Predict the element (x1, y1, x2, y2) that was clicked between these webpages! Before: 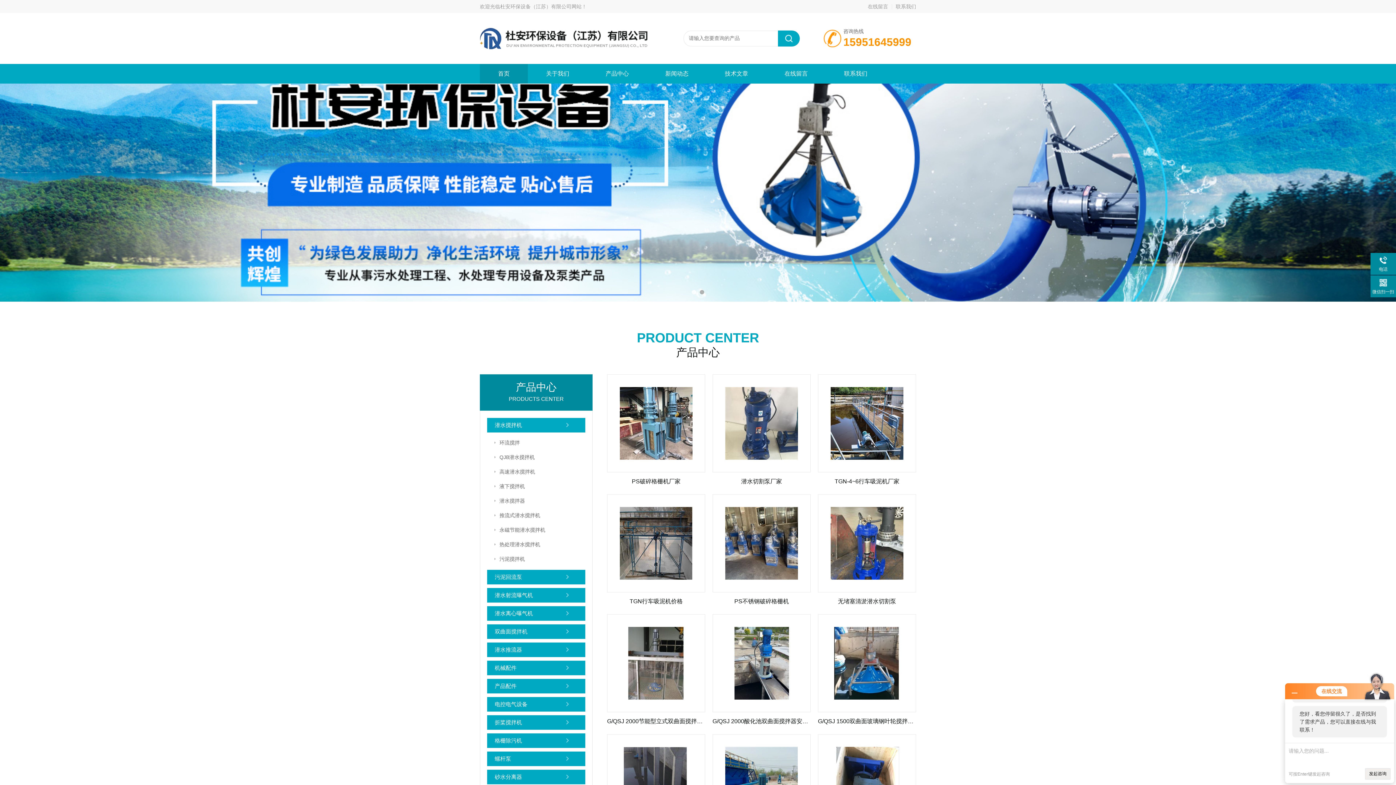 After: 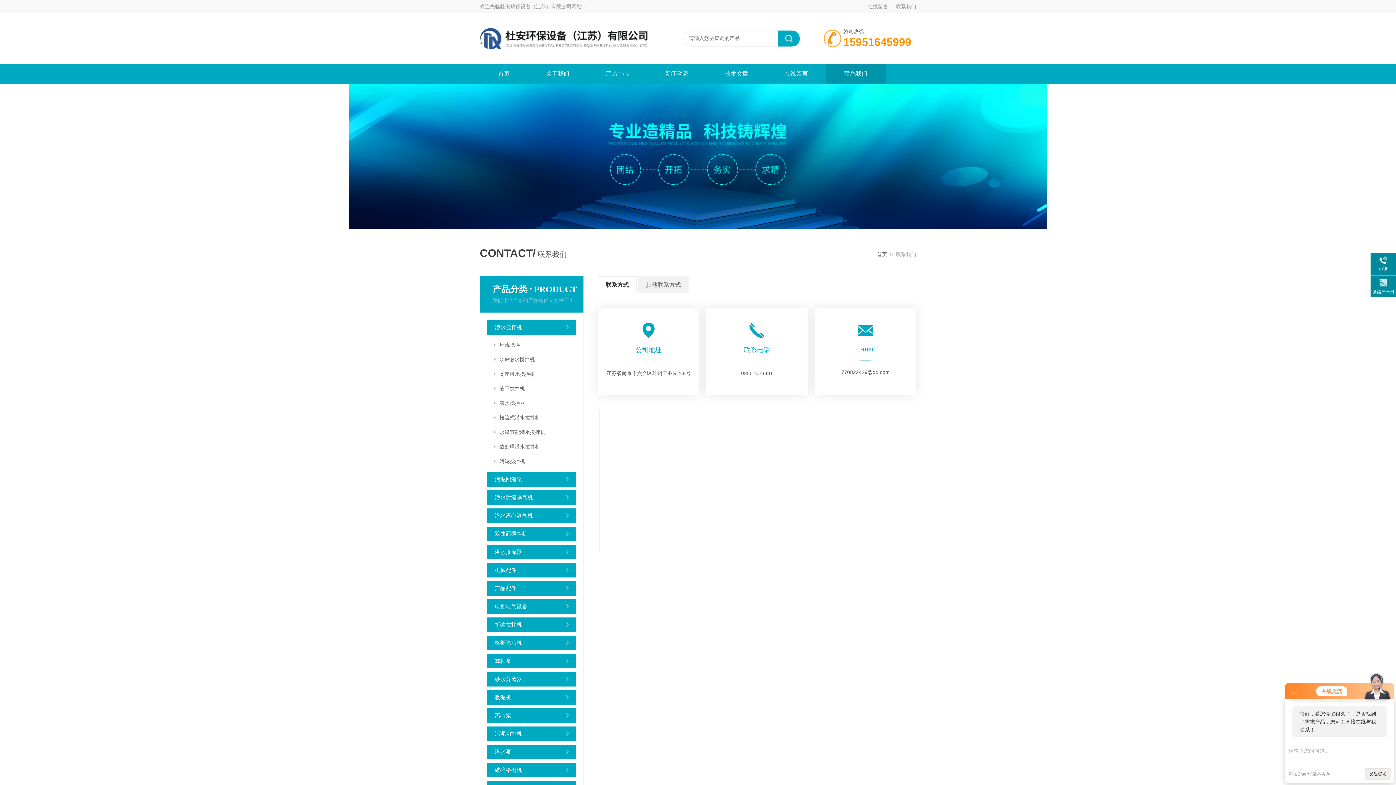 Action: label: 联系我们 bbox: (896, 3, 916, 9)